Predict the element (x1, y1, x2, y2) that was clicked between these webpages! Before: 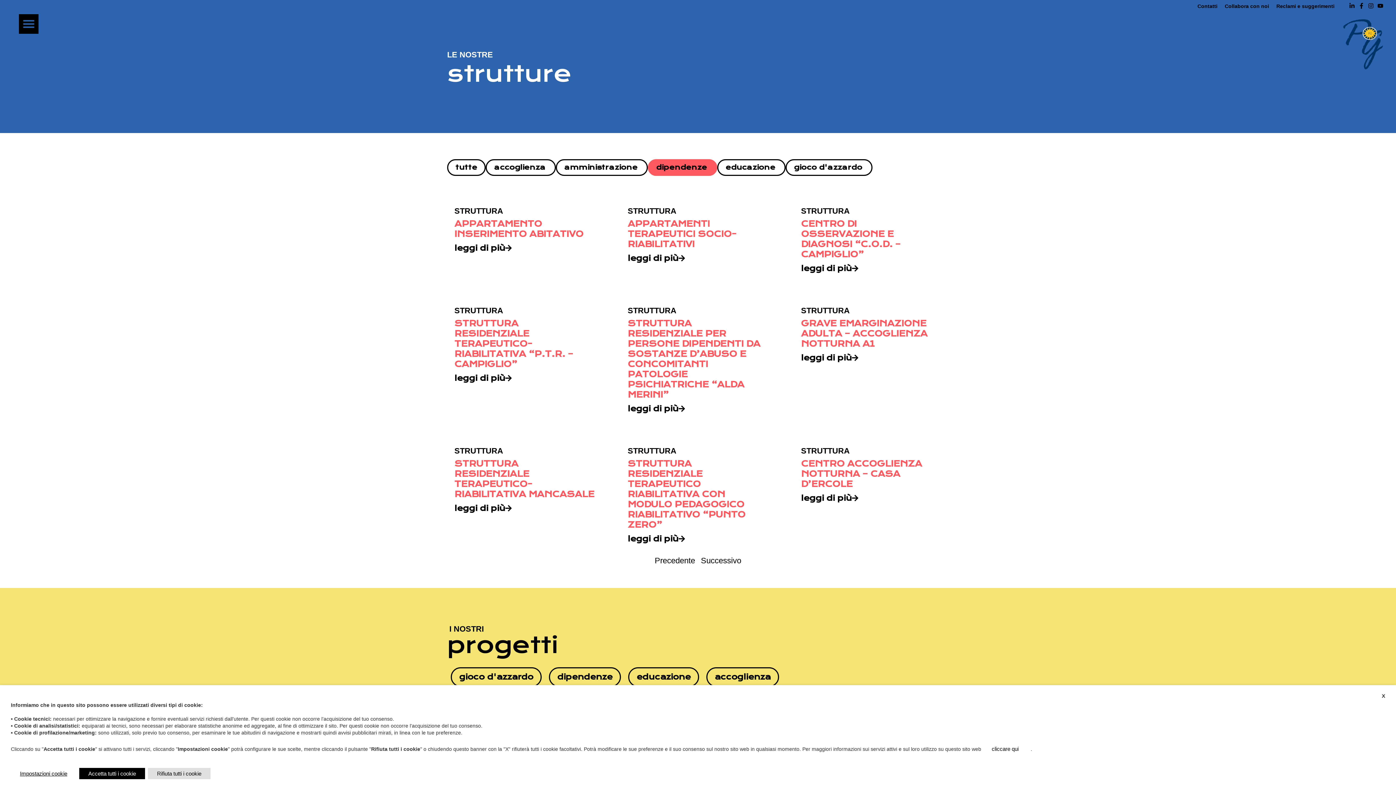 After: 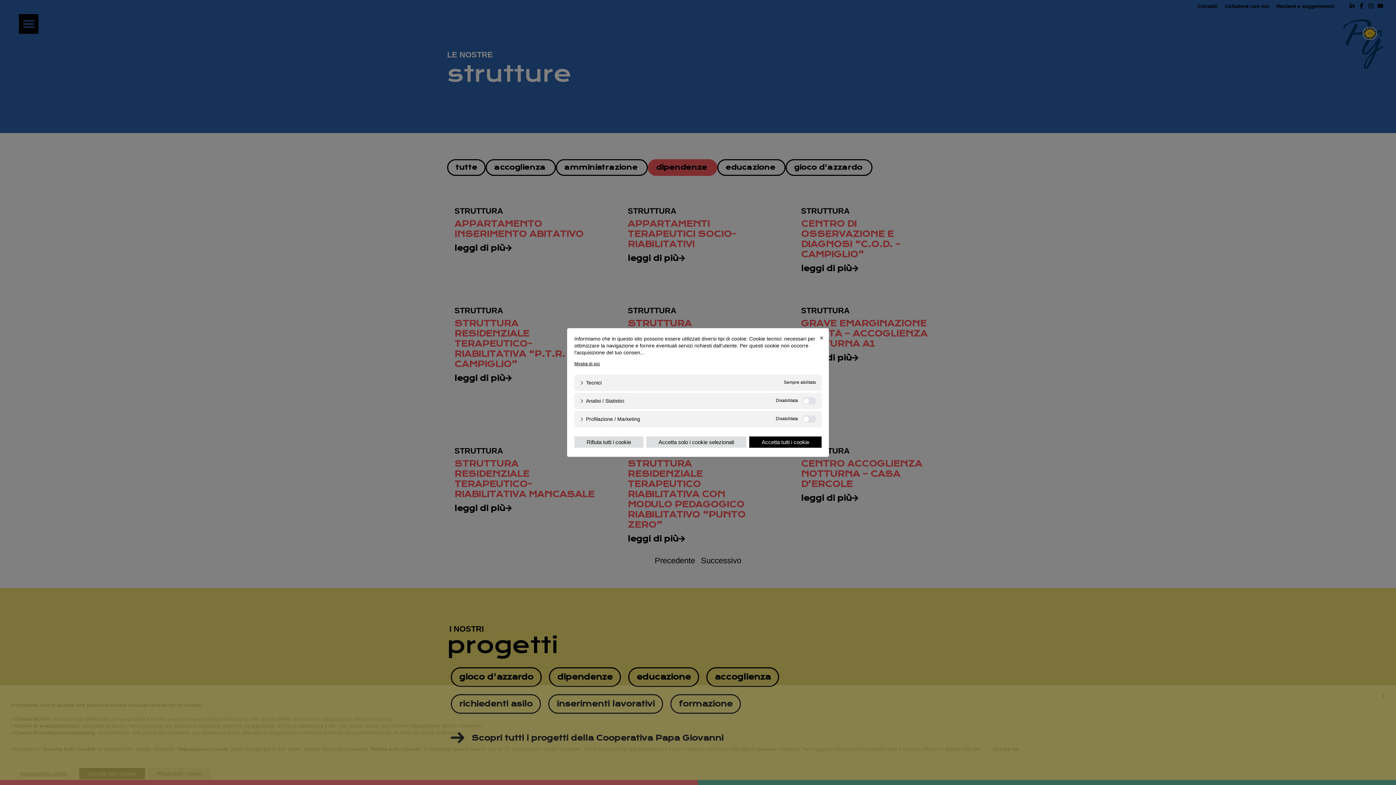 Action: bbox: (10, 768, 76, 779) label: Impostazioni cookie